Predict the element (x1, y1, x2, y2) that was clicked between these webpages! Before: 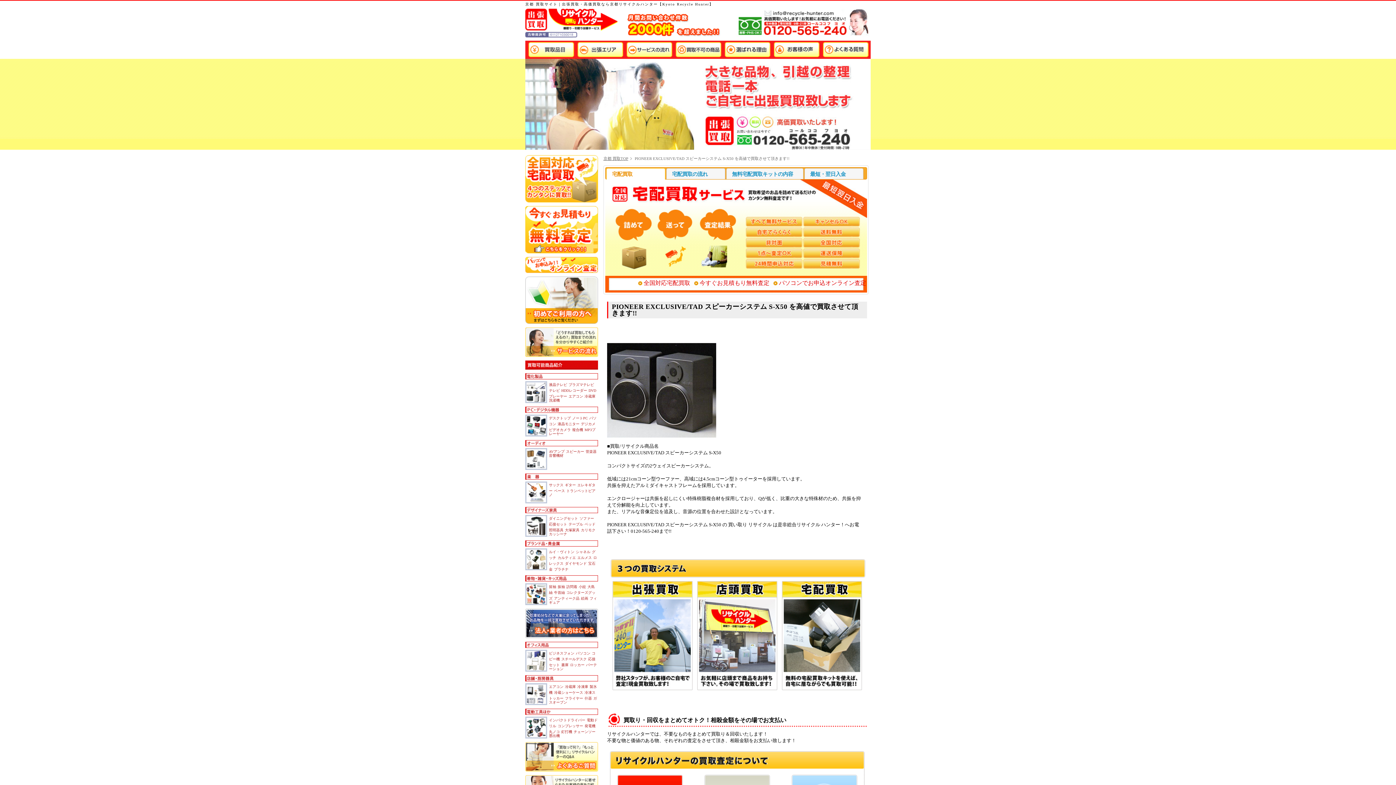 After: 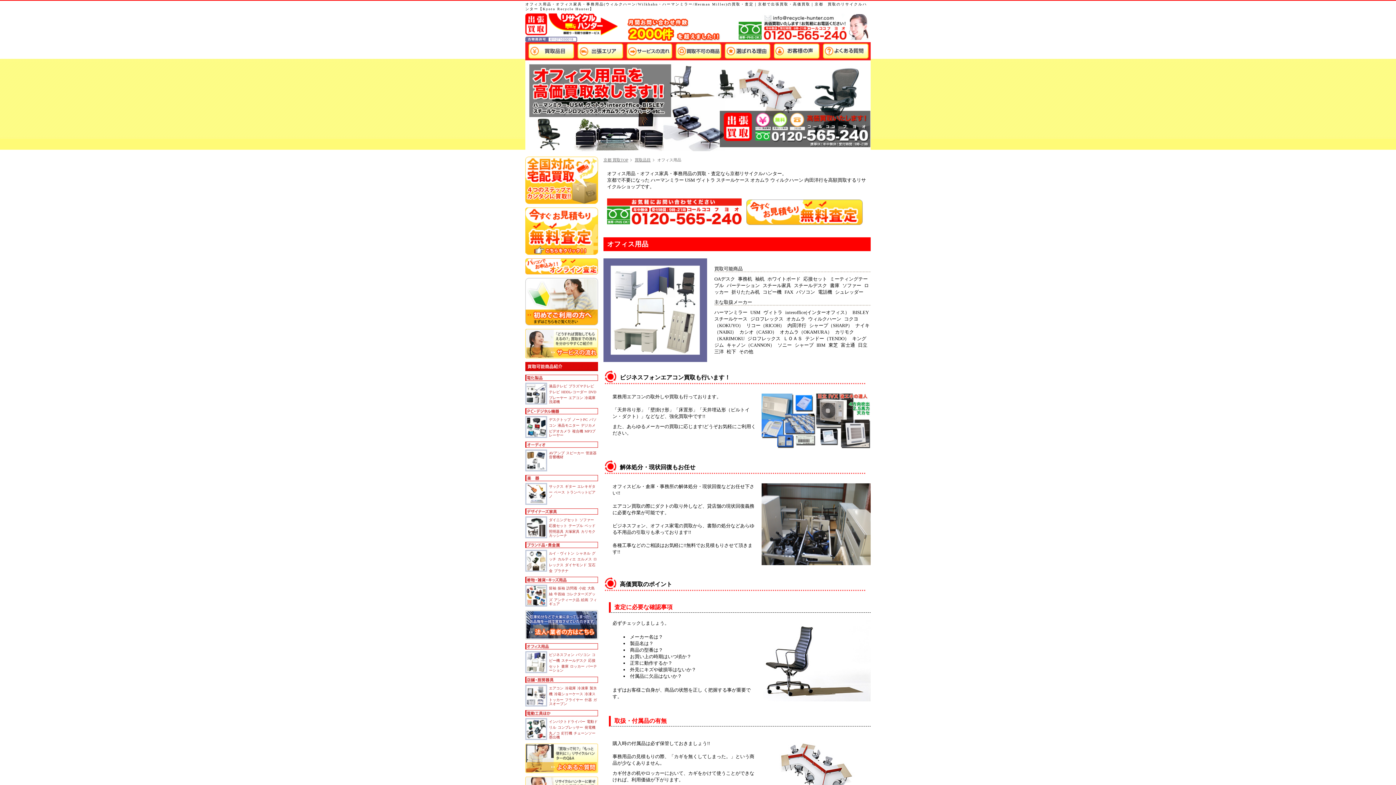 Action: label: ロッカー bbox: (570, 663, 584, 667)